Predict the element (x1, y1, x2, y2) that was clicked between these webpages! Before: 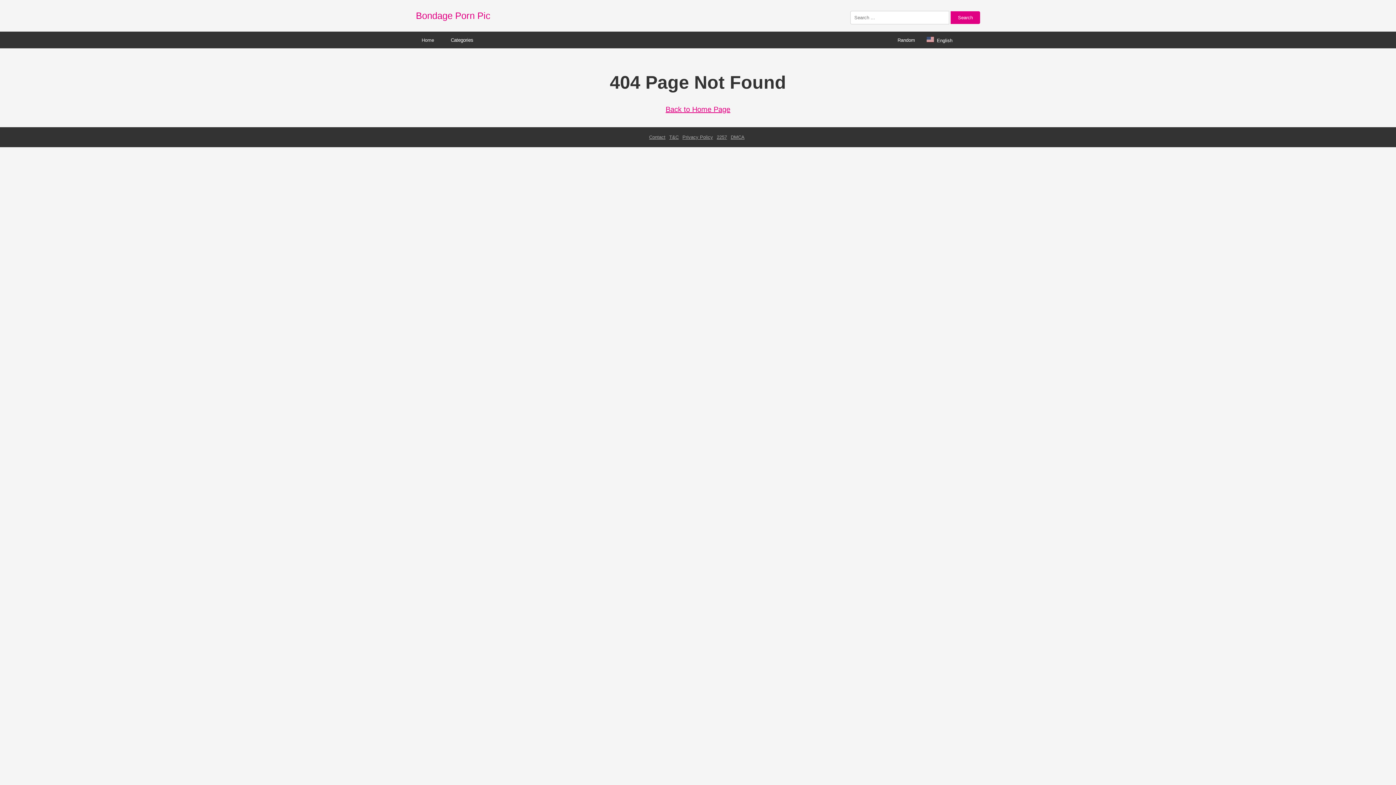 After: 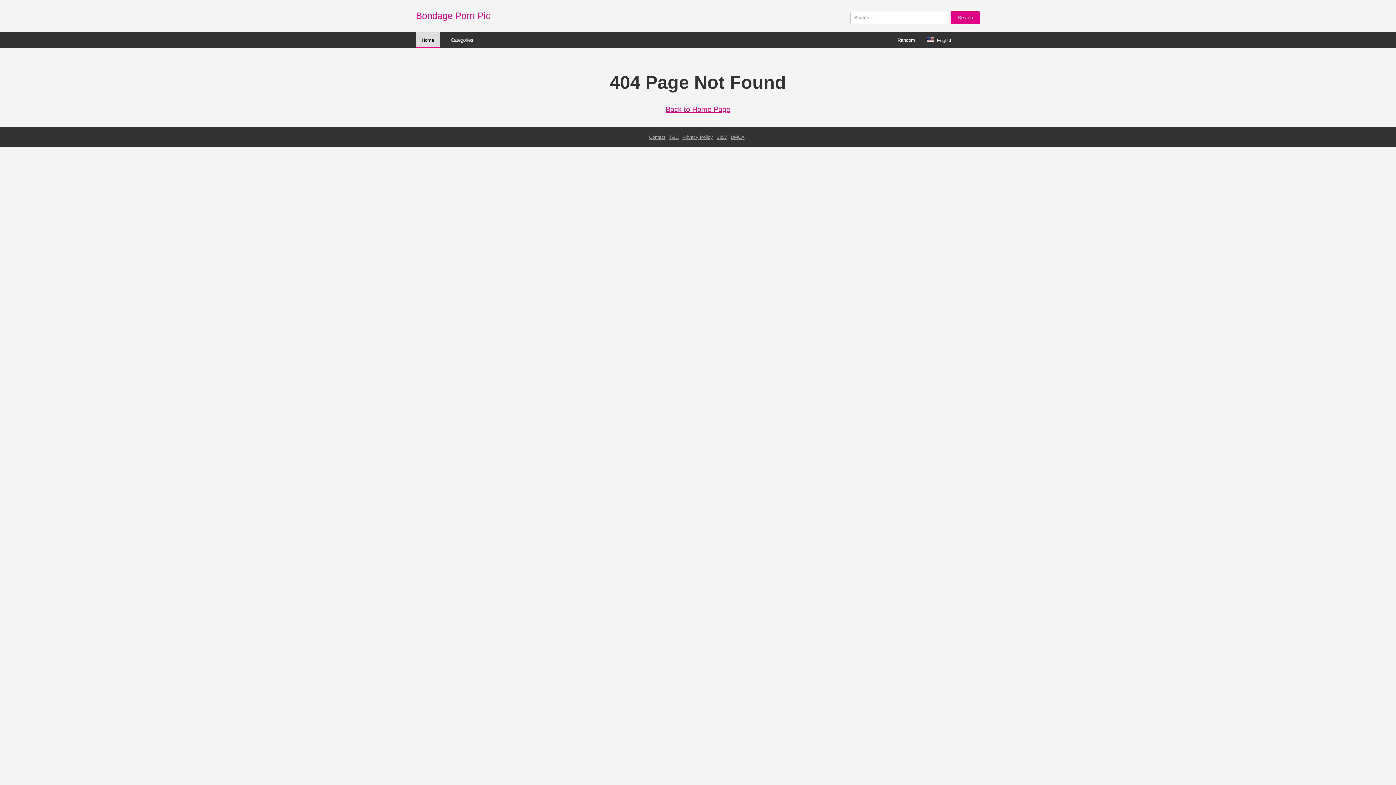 Action: bbox: (416, 32, 440, 47) label: Home